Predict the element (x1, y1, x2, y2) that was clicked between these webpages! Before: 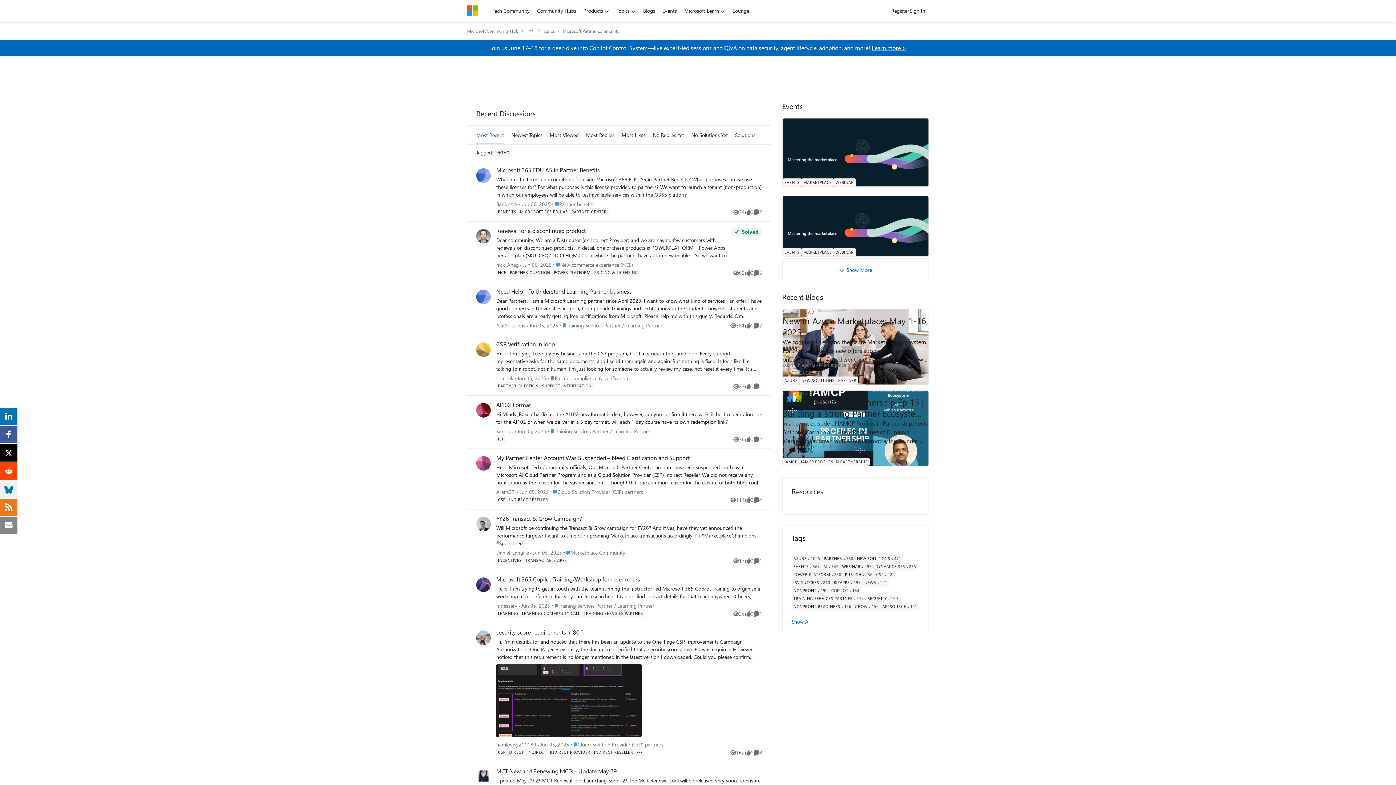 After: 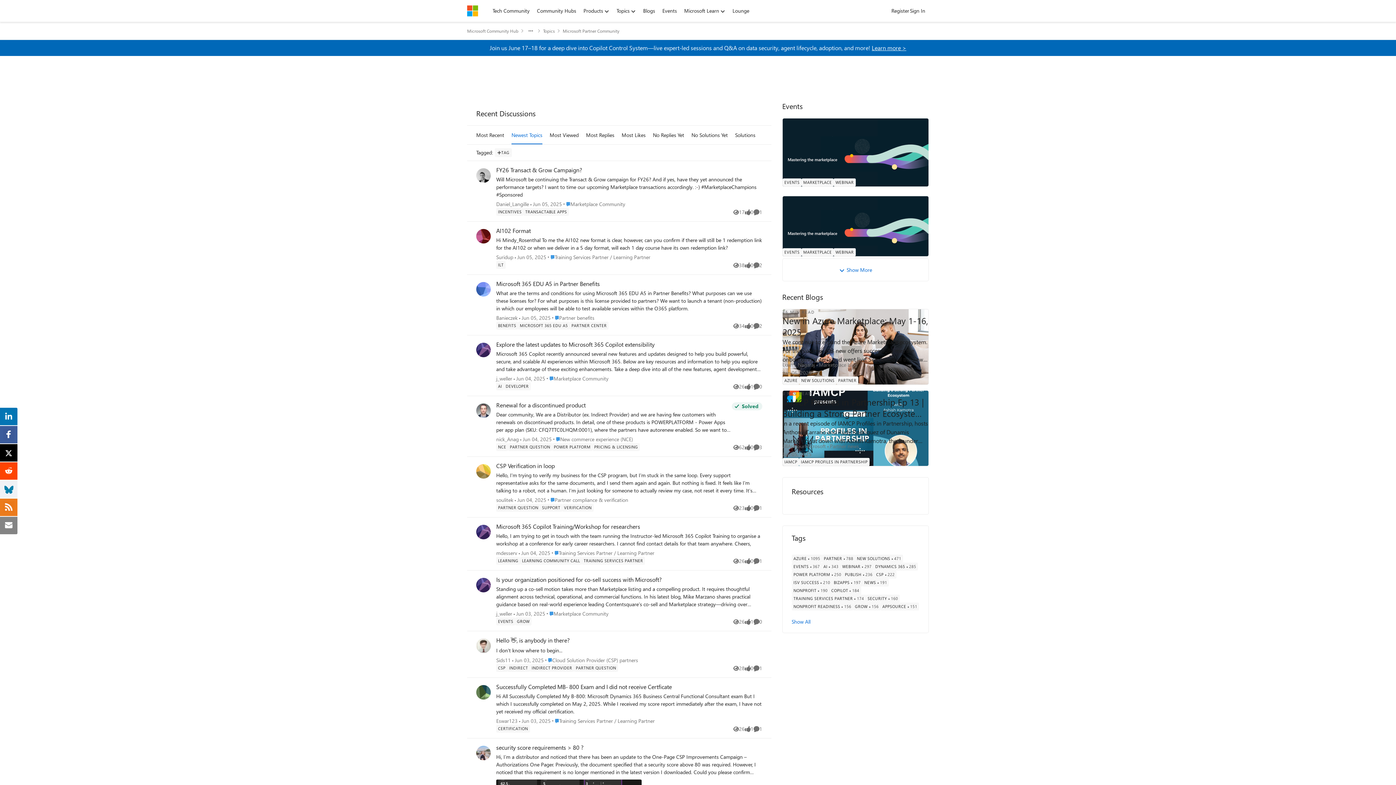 Action: bbox: (508, 125, 546, 144) label: Sort By Newest Topics